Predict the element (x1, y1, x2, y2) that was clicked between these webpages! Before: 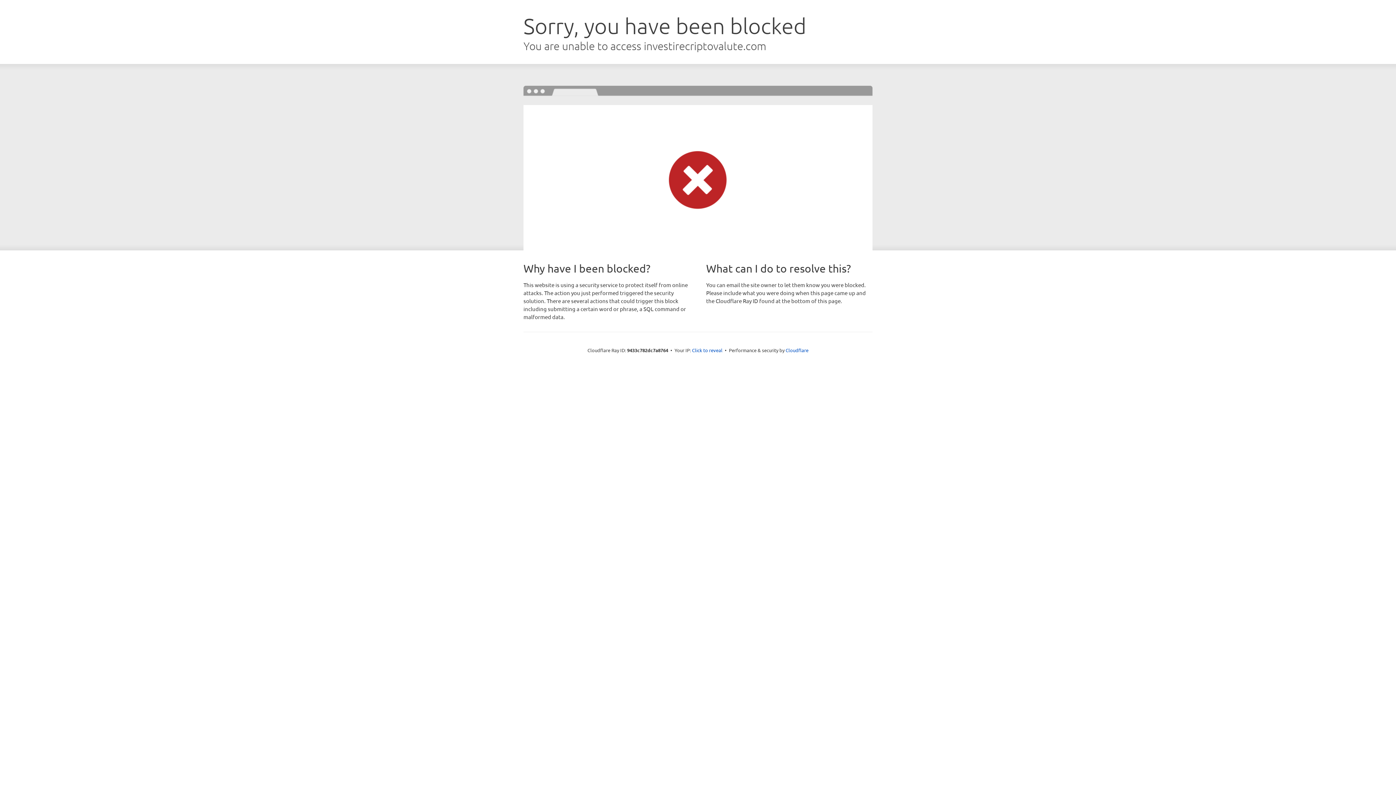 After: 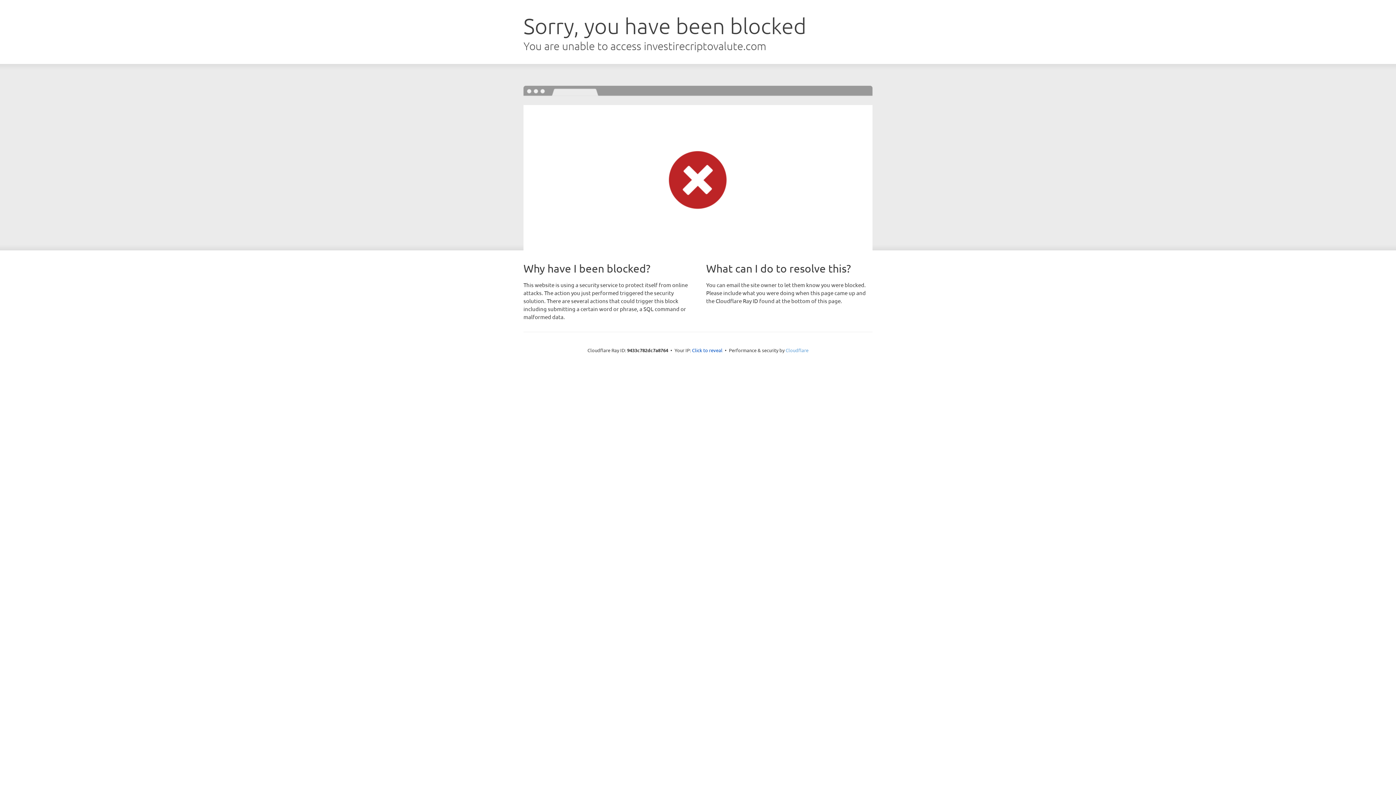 Action: label: Cloudflare bbox: (785, 347, 808, 353)